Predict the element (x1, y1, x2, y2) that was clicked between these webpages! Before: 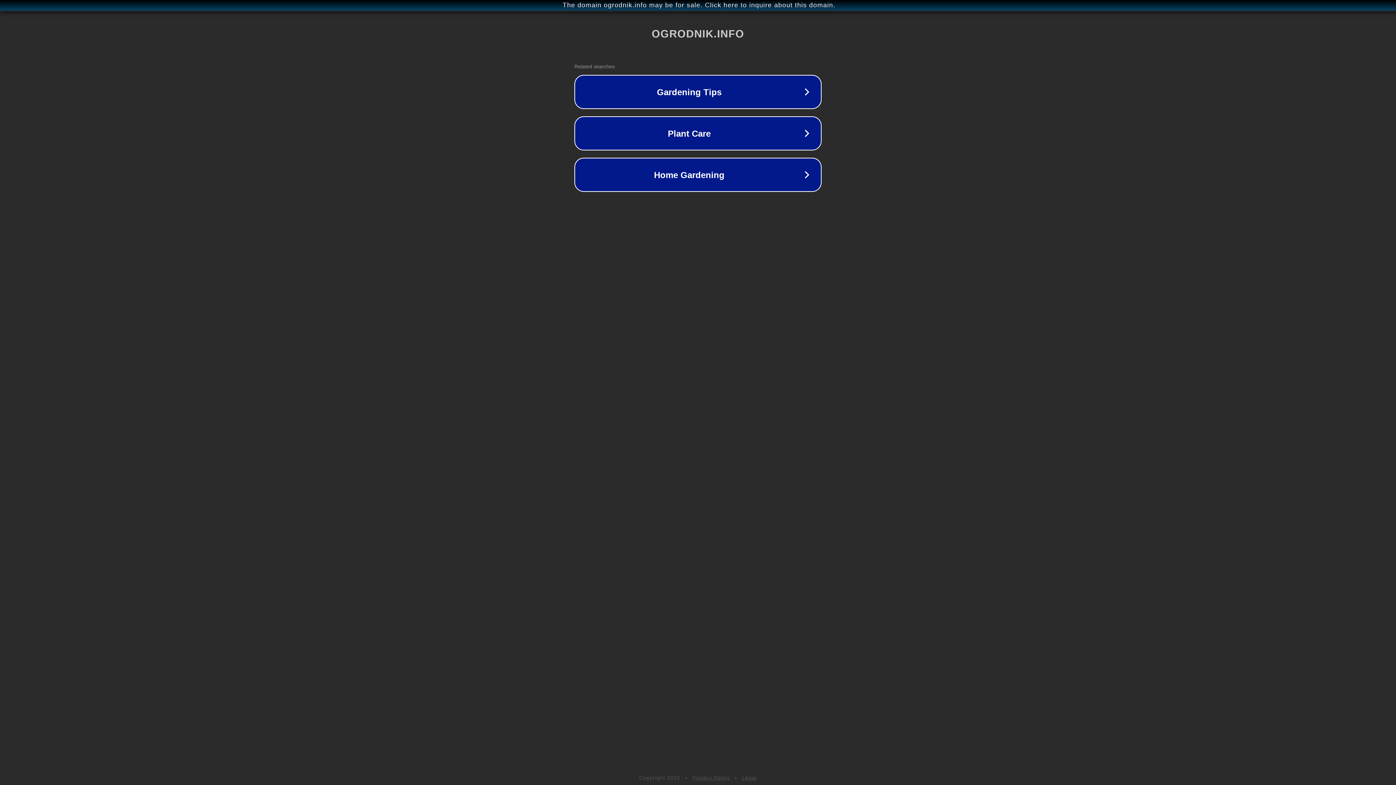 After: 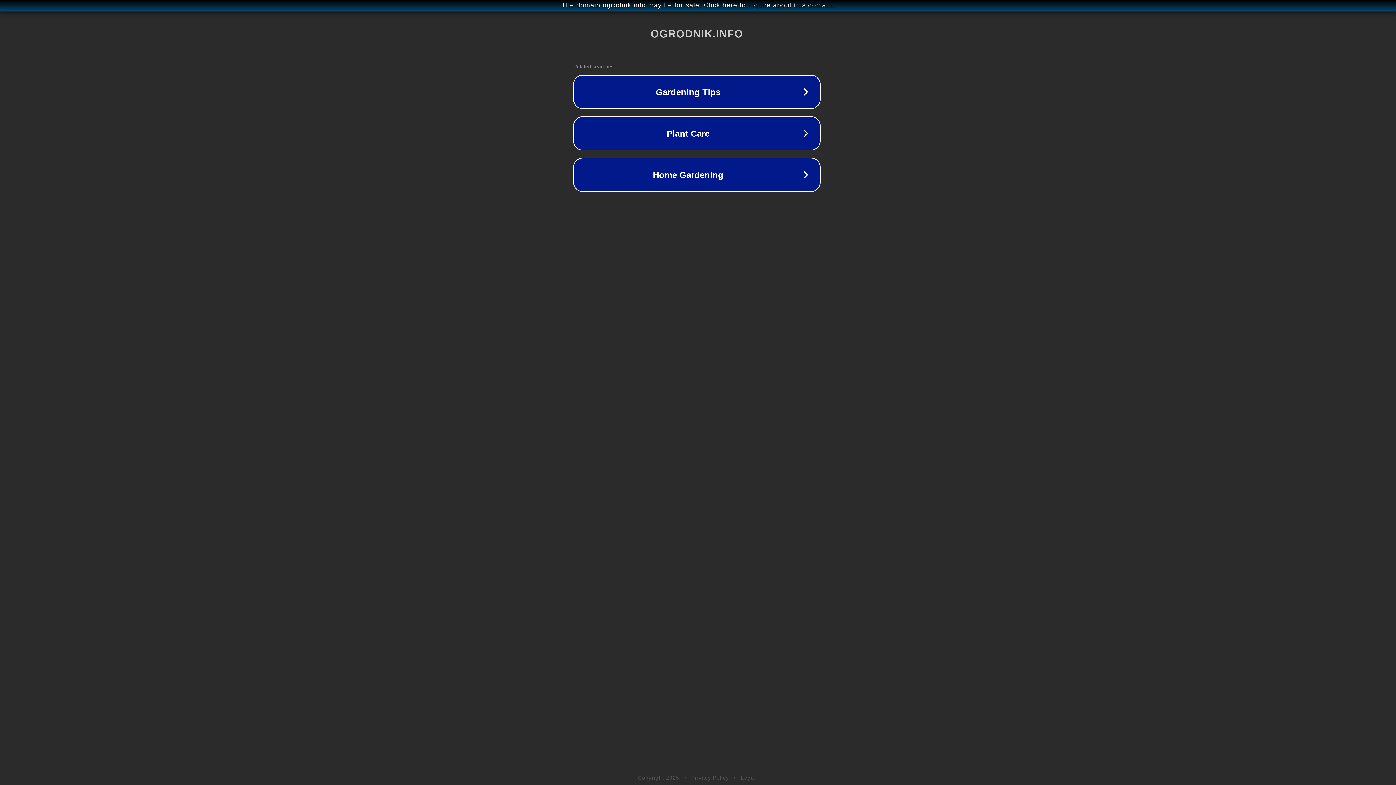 Action: bbox: (1, 1, 1397, 9) label: The domain ogrodnik.info may be for sale. Click here to inquire about this domain.